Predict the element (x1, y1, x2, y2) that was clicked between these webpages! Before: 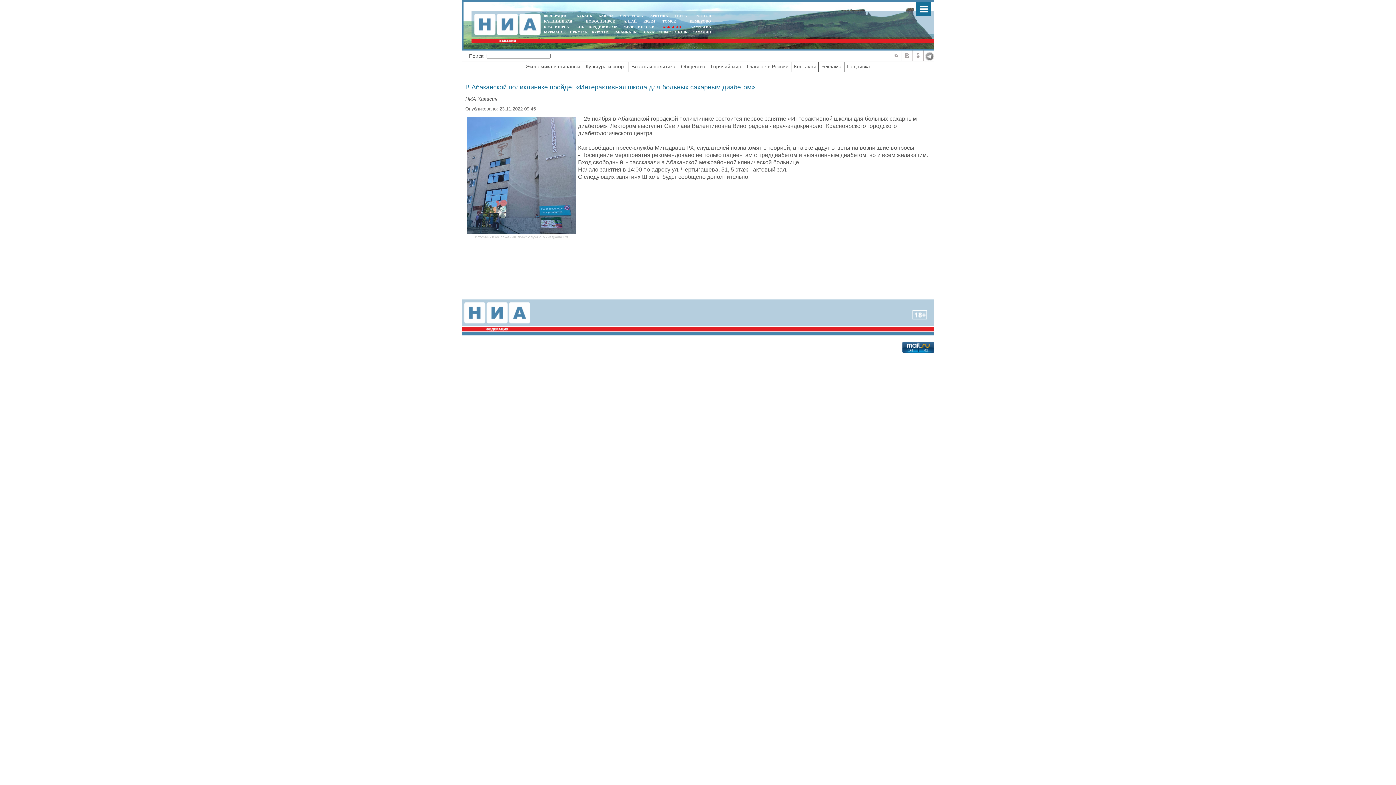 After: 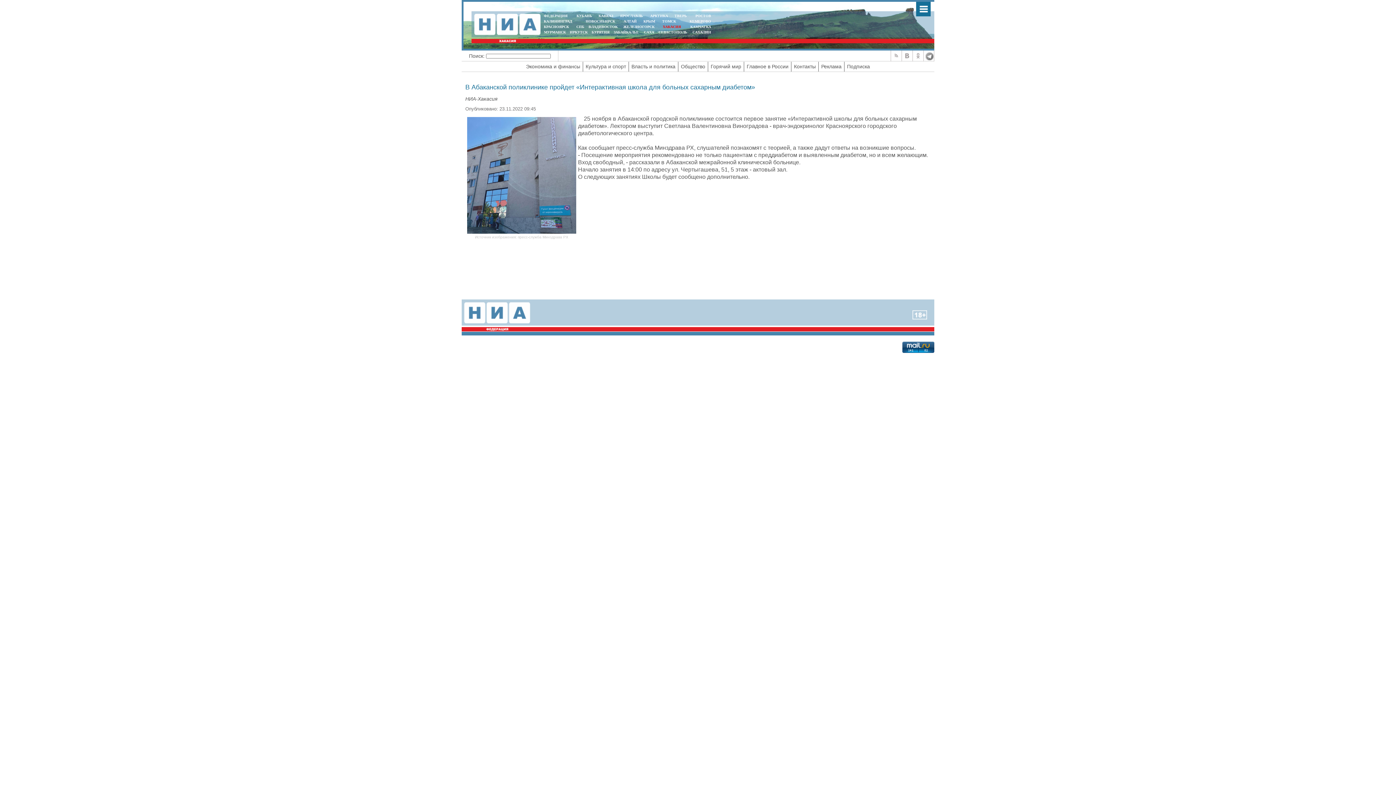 Action: label: АРКТИКА bbox: (650, 13, 668, 17)